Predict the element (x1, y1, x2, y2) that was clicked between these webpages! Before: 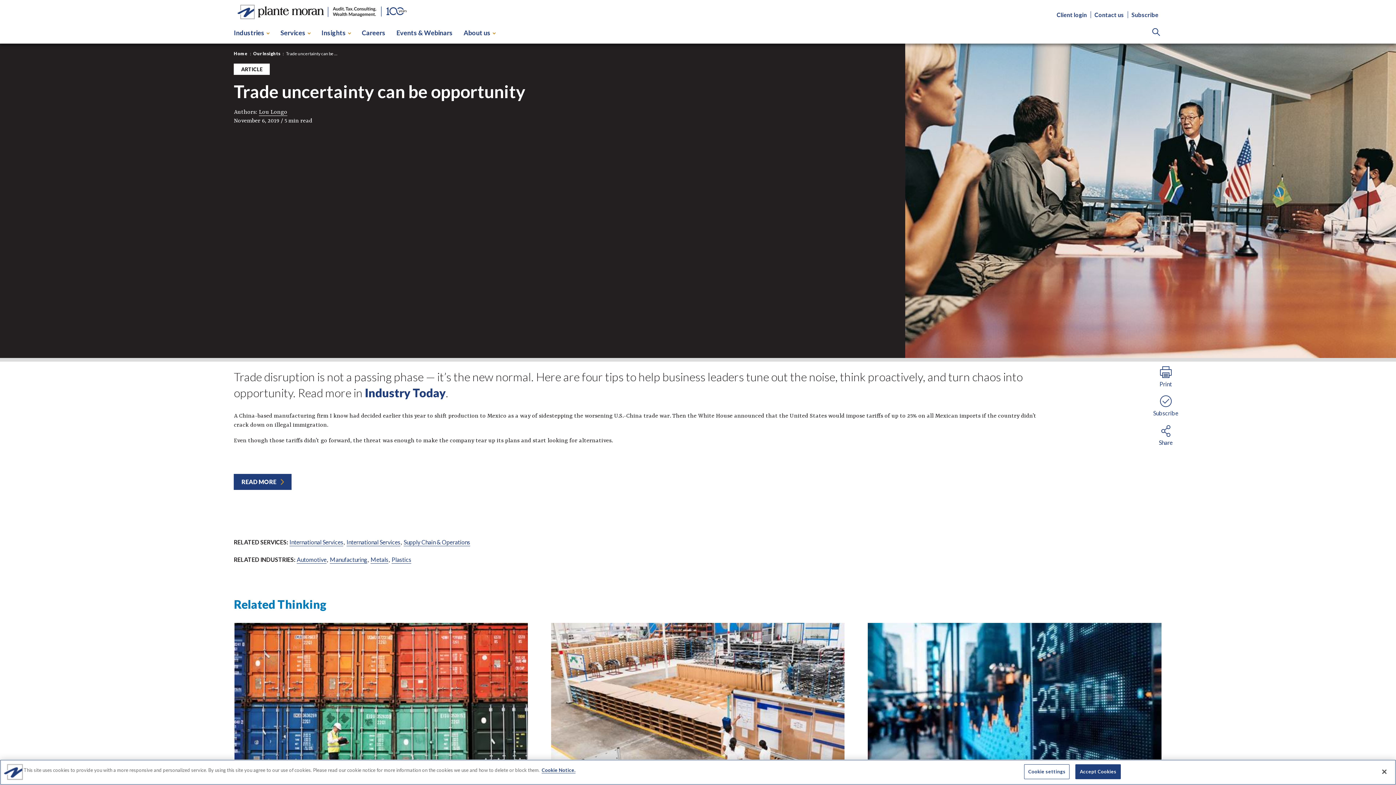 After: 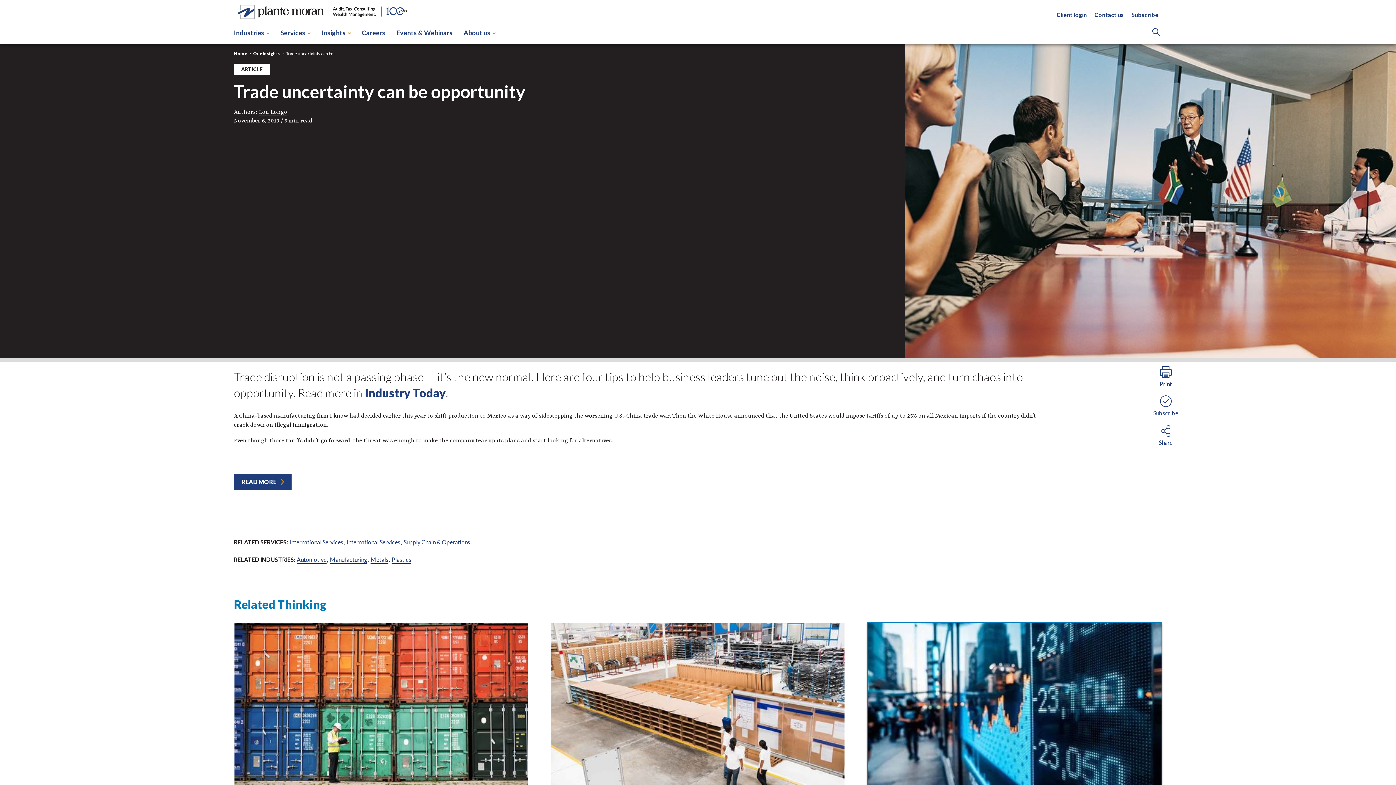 Action: label: Accept Cookies bbox: (1075, 764, 1121, 779)